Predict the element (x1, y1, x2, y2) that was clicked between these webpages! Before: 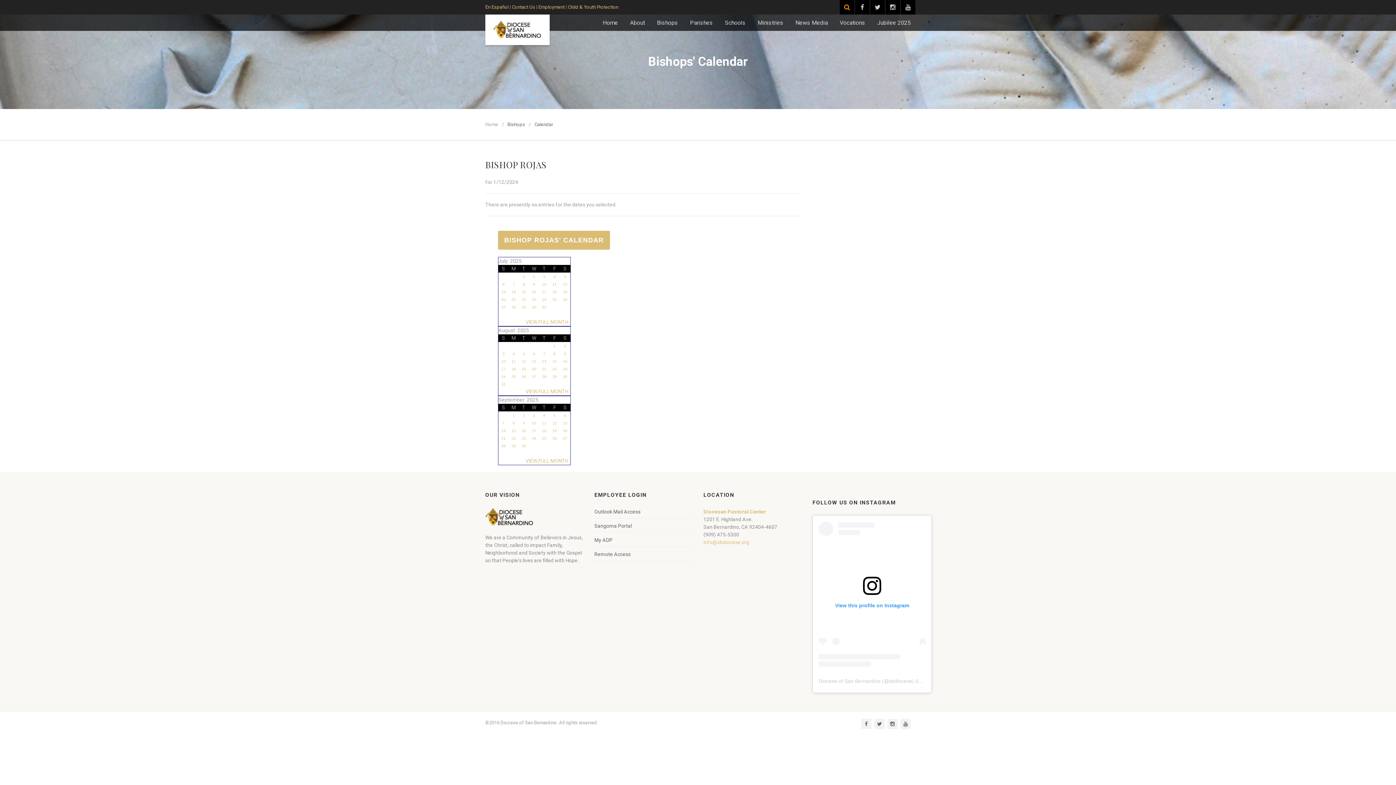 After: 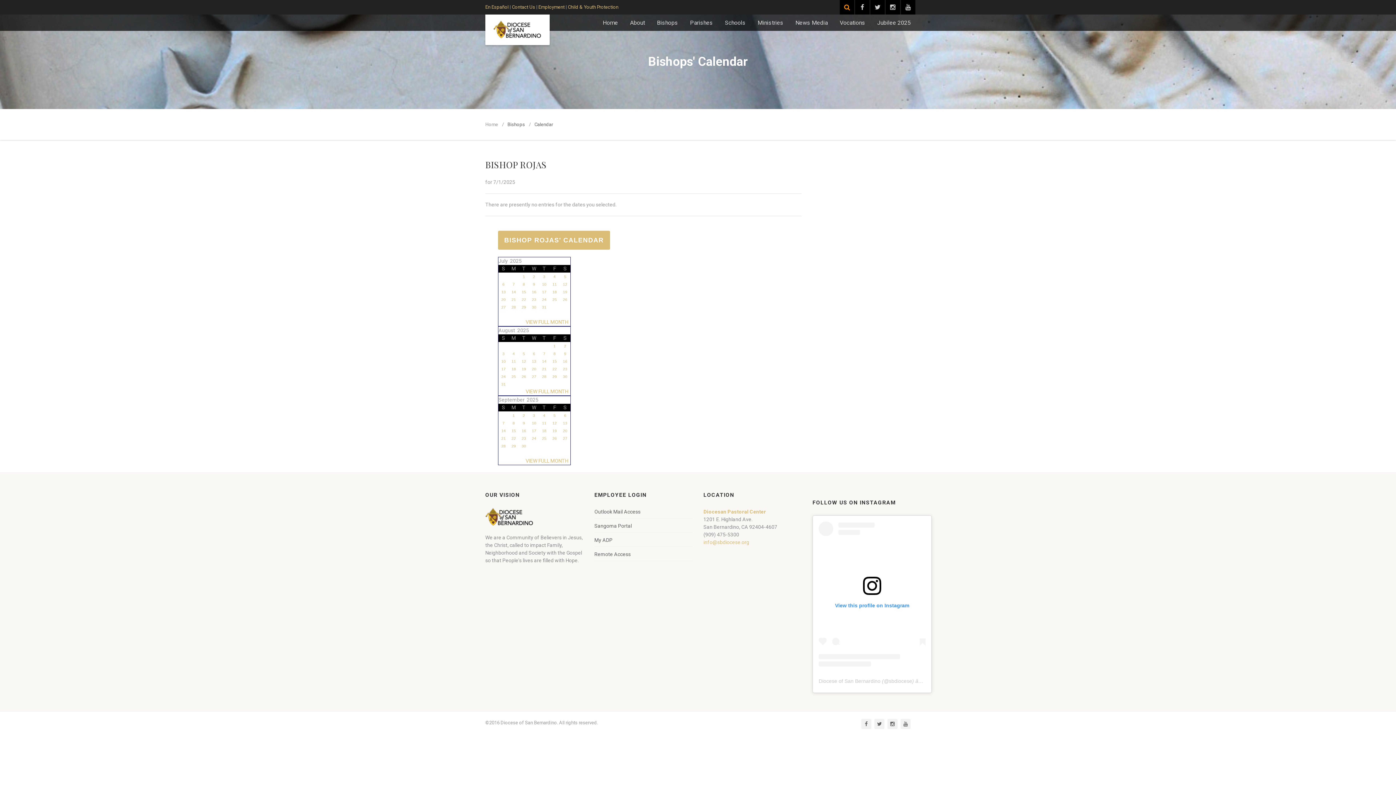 Action: bbox: (522, 274, 525, 278) label: 1